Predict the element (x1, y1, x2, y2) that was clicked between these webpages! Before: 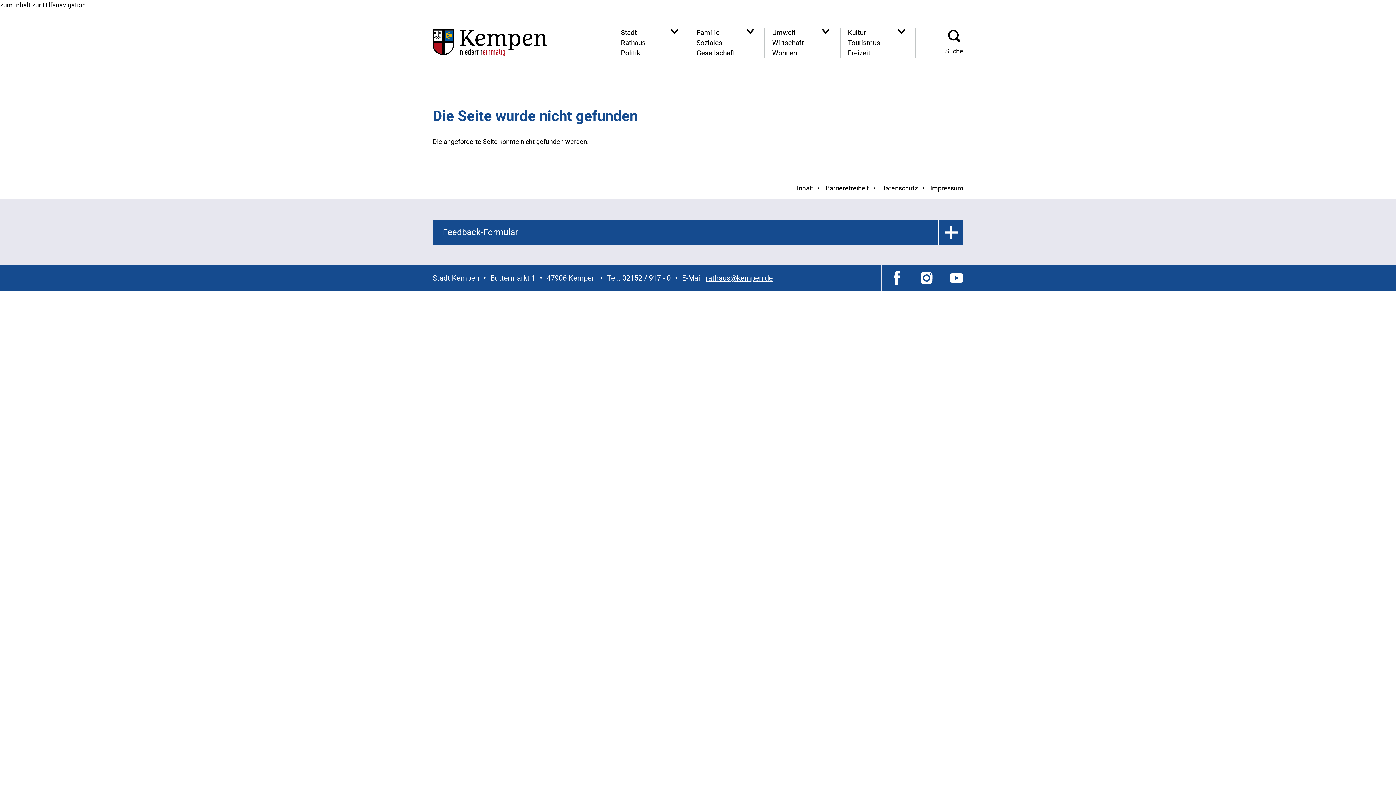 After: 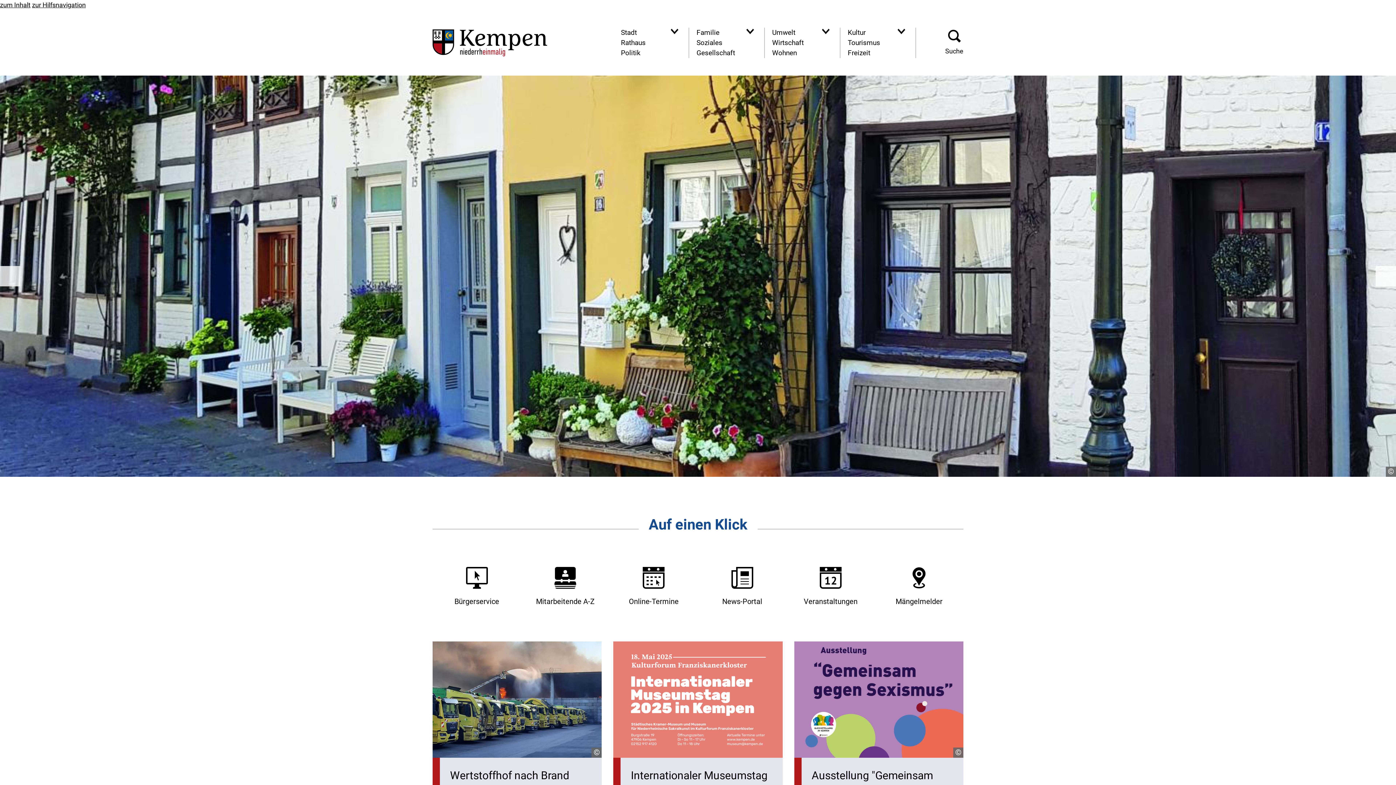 Action: label: Zur Startseite der Stadt Kempen bbox: (432, 29, 547, 56)